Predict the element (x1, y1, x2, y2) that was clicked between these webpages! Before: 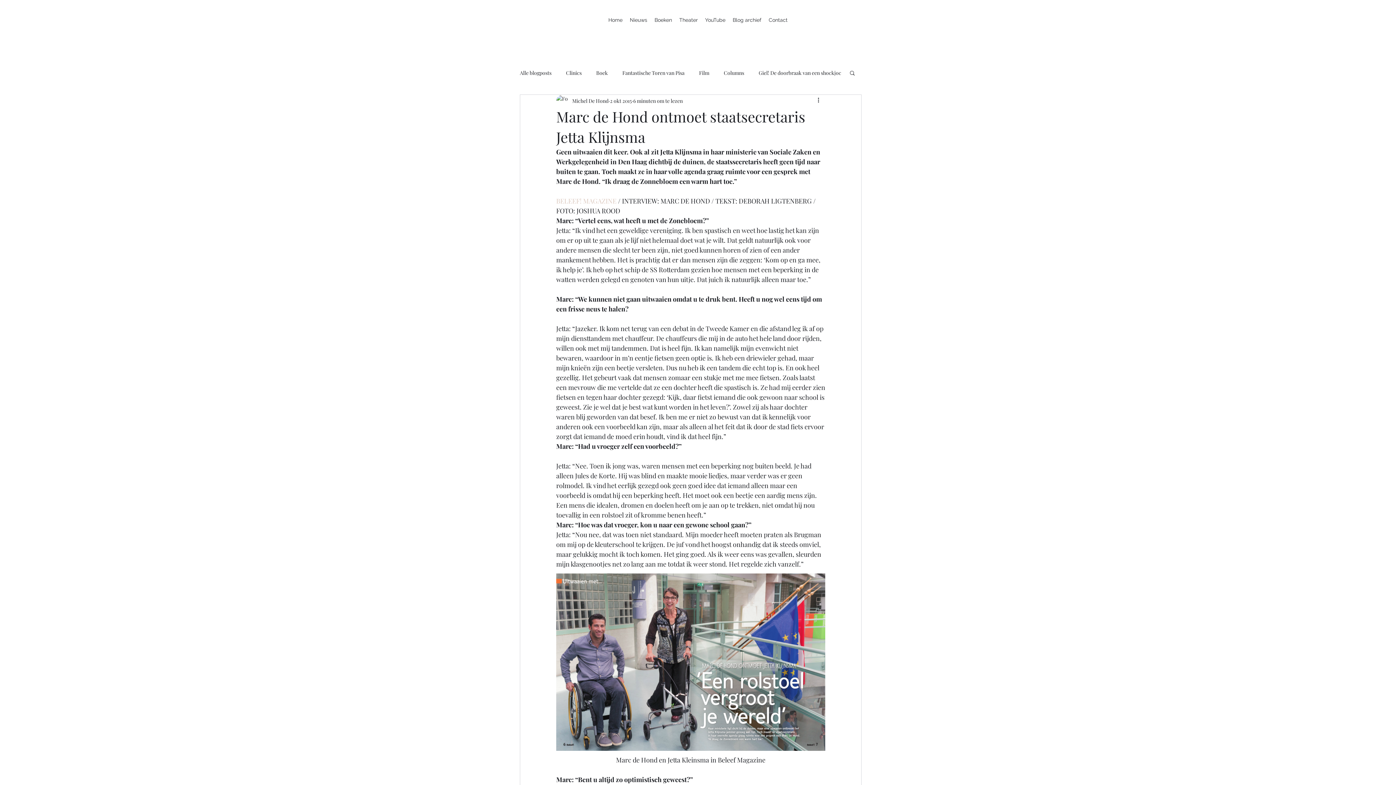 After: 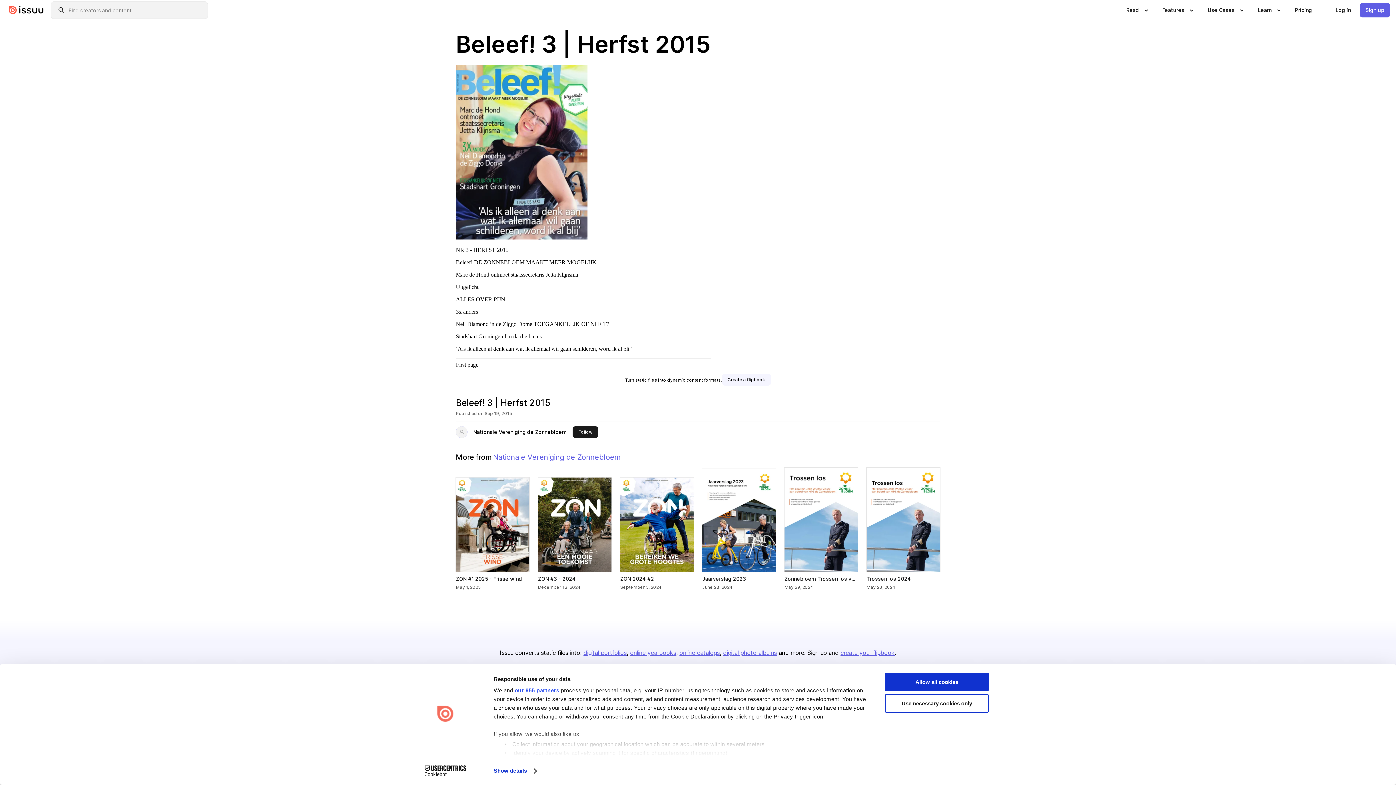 Action: bbox: (556, 196, 616, 205) label: BELEEF! MAGAZINE